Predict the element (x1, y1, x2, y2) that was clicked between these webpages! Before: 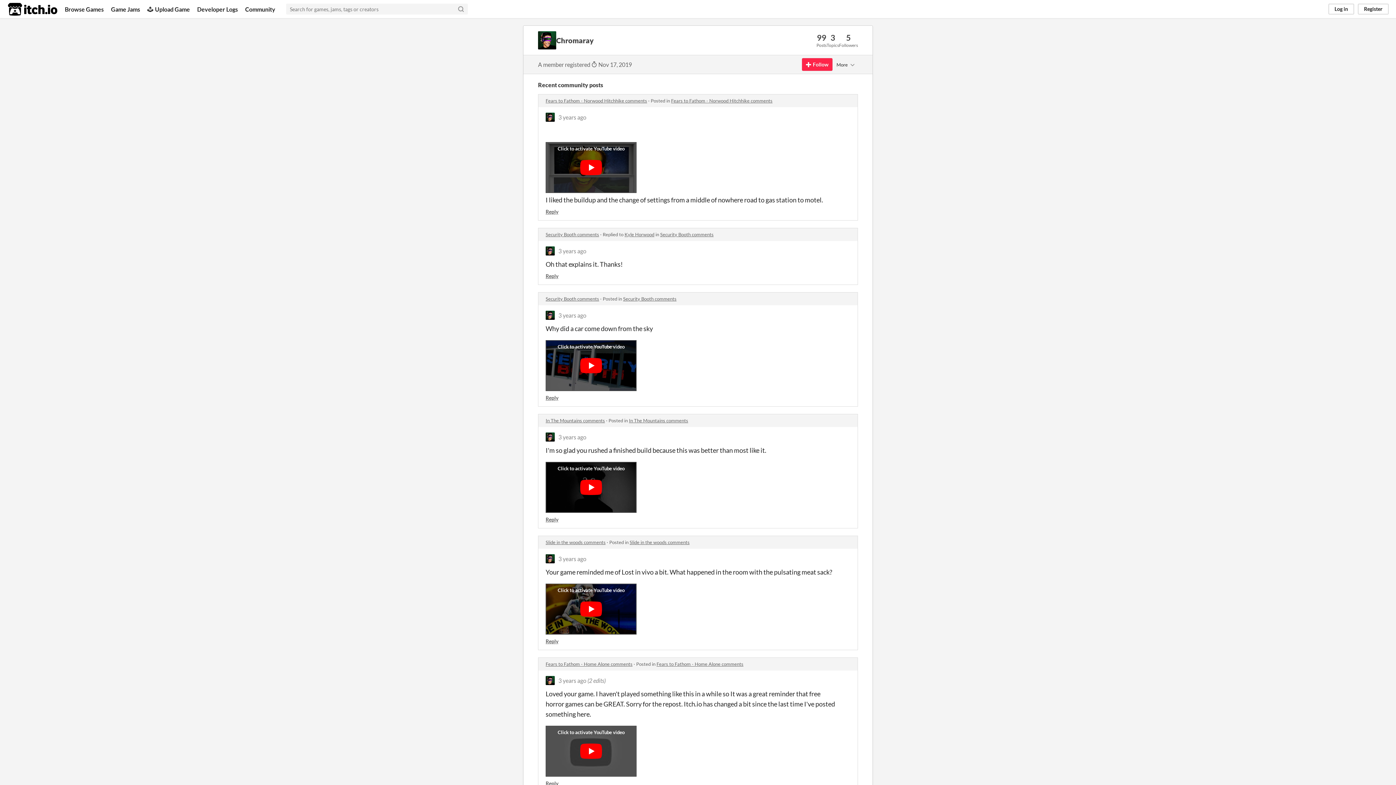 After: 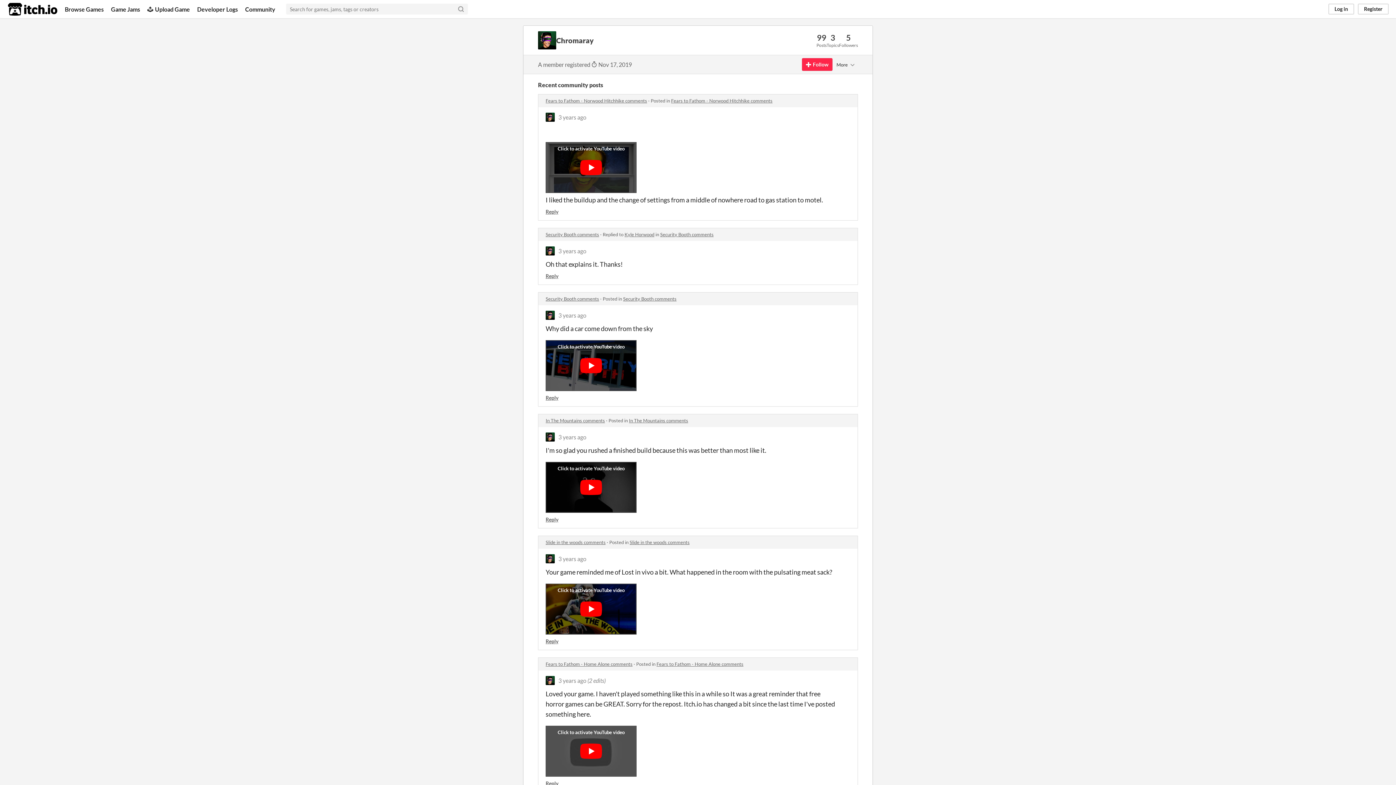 Action: bbox: (545, 310, 554, 320)